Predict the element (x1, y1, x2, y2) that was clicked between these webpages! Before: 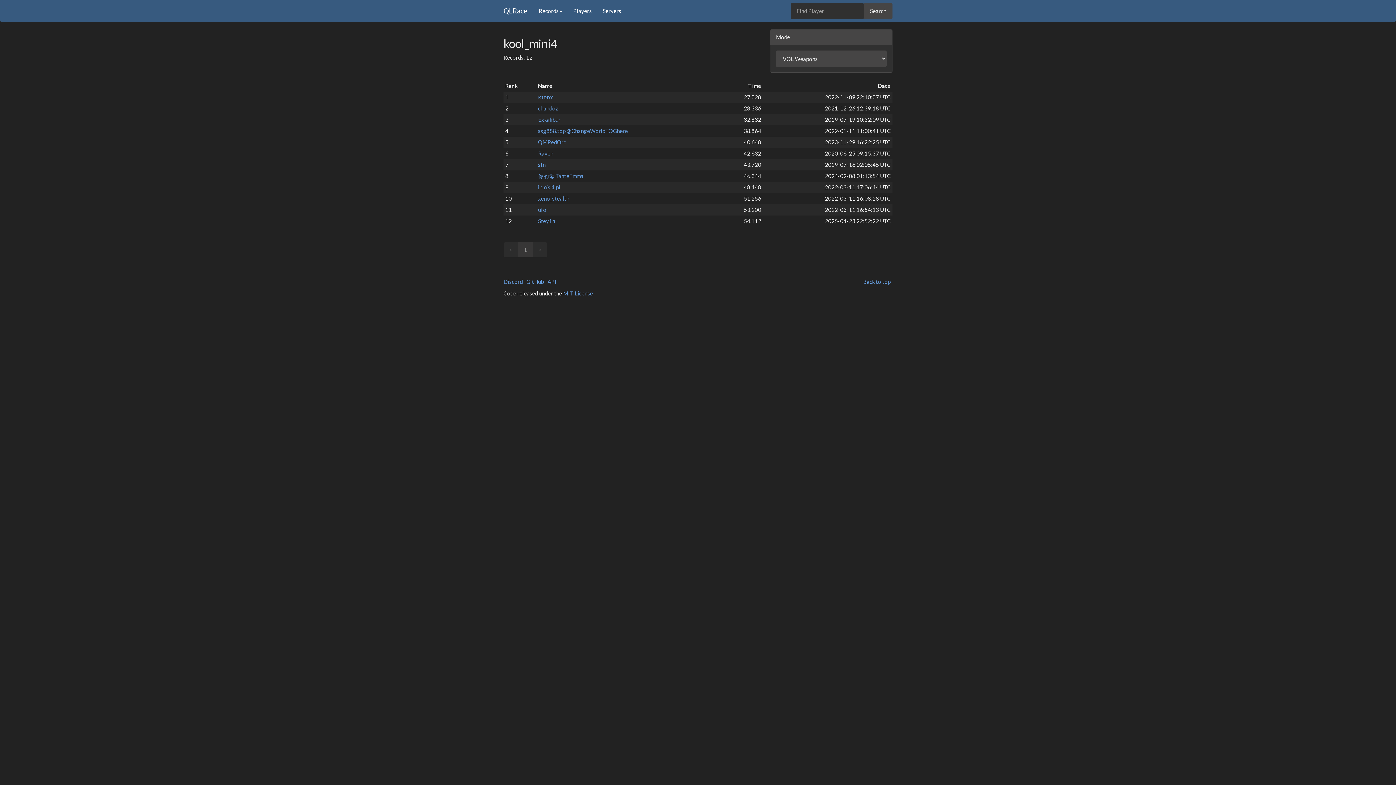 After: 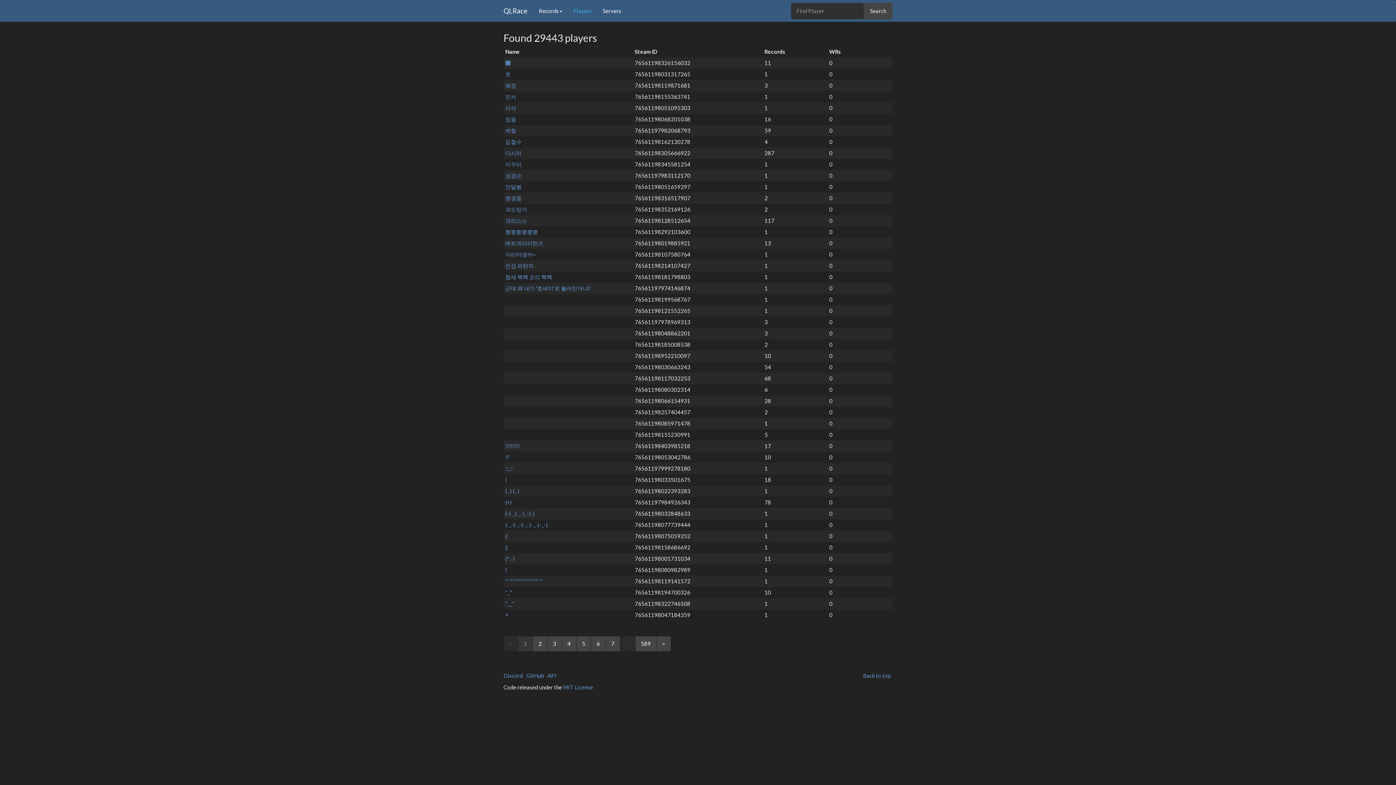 Action: bbox: (568, 0, 597, 21) label: Players